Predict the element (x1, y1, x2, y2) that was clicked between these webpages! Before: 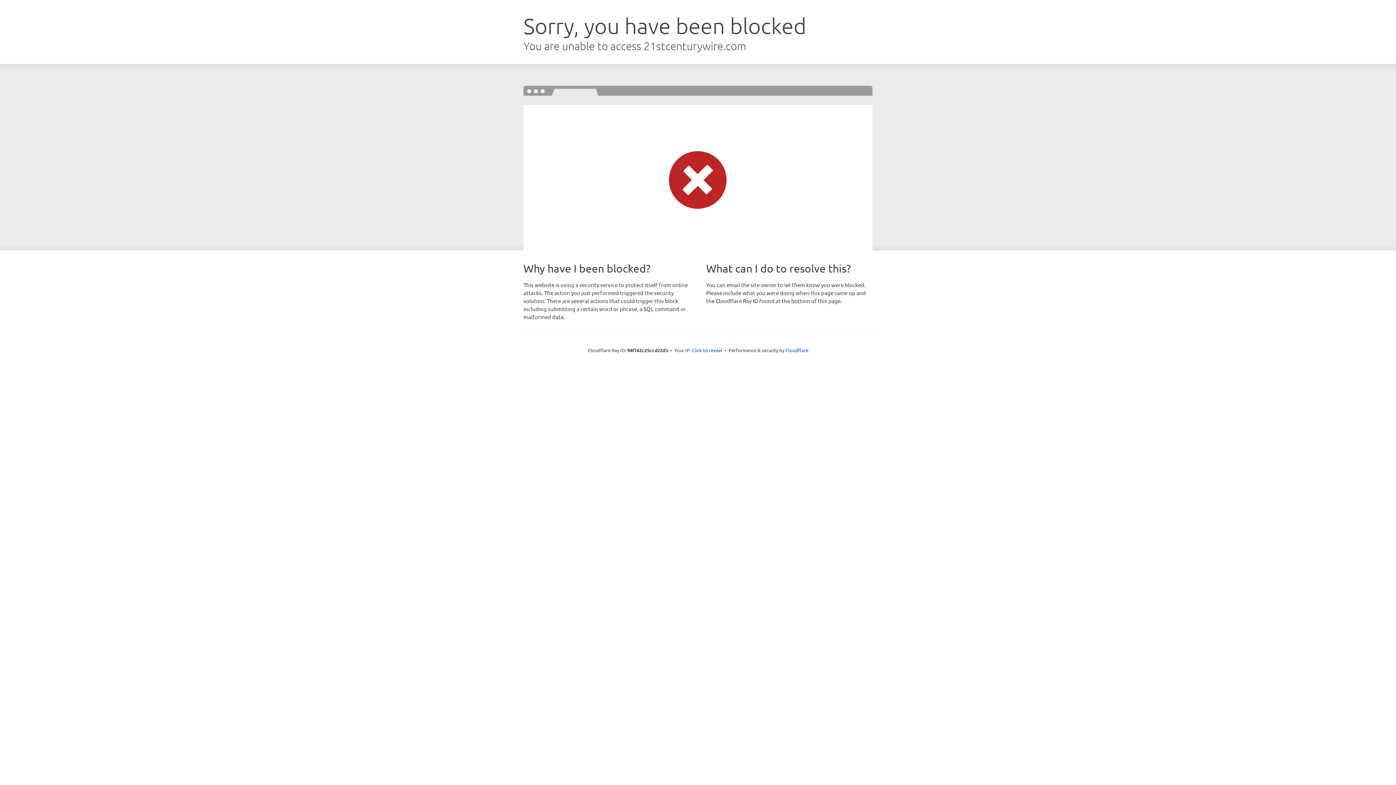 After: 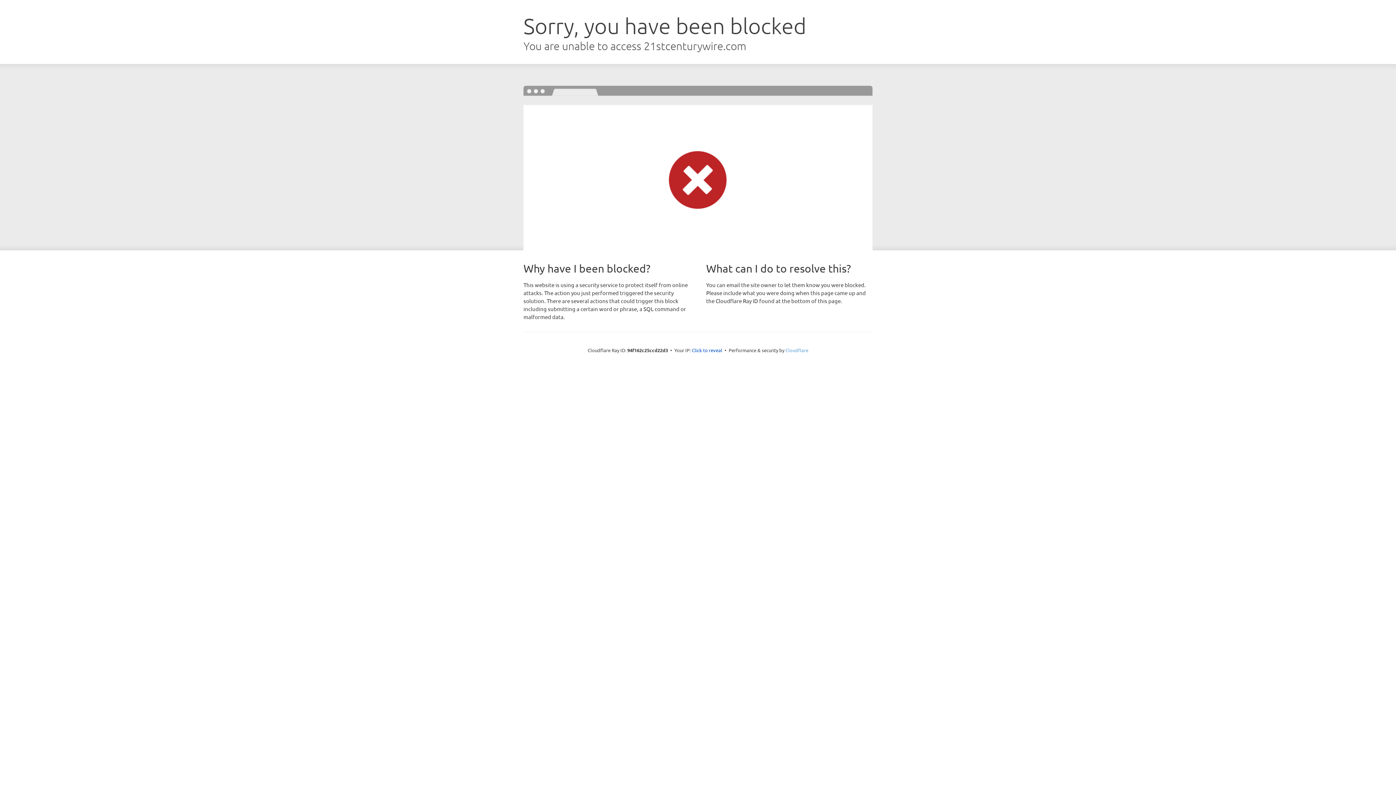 Action: bbox: (785, 347, 808, 353) label: Cloudflare